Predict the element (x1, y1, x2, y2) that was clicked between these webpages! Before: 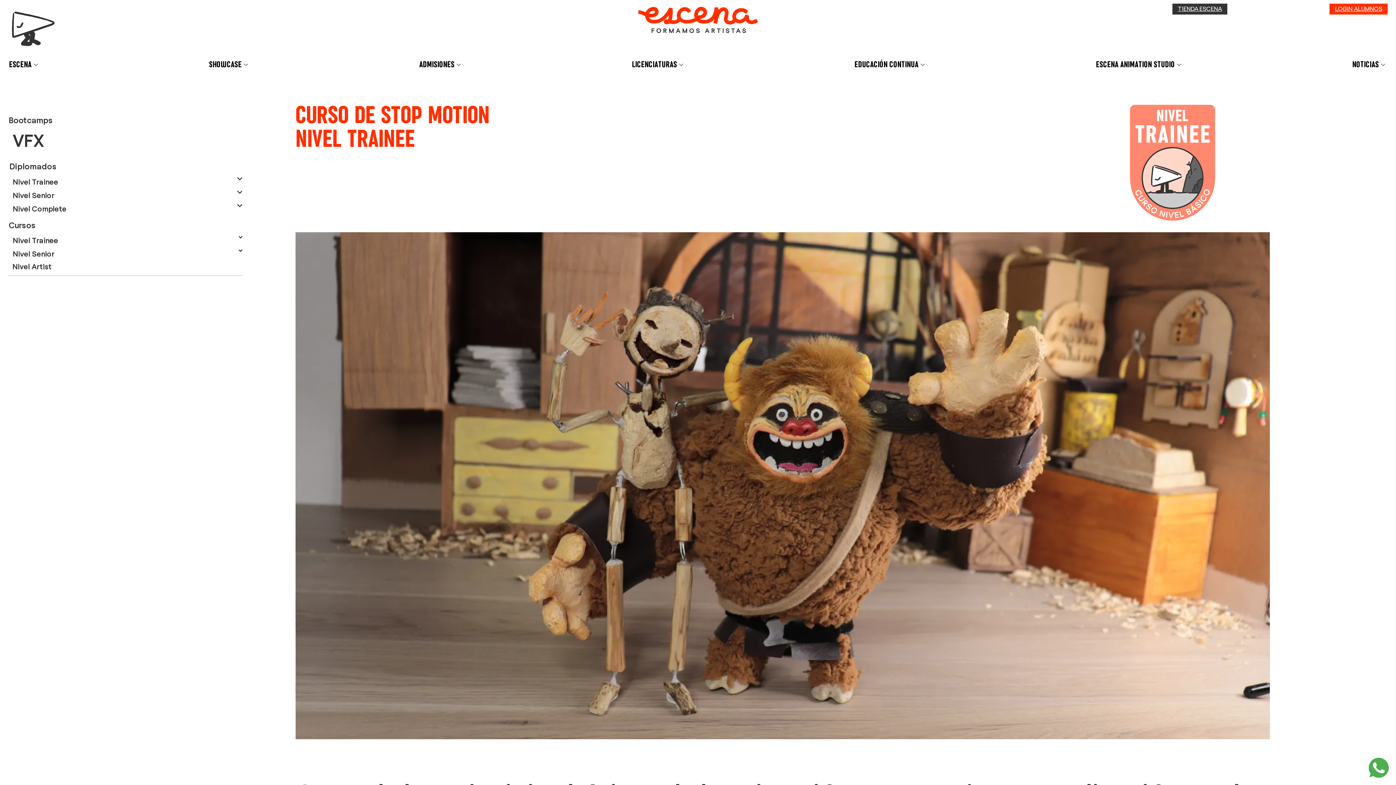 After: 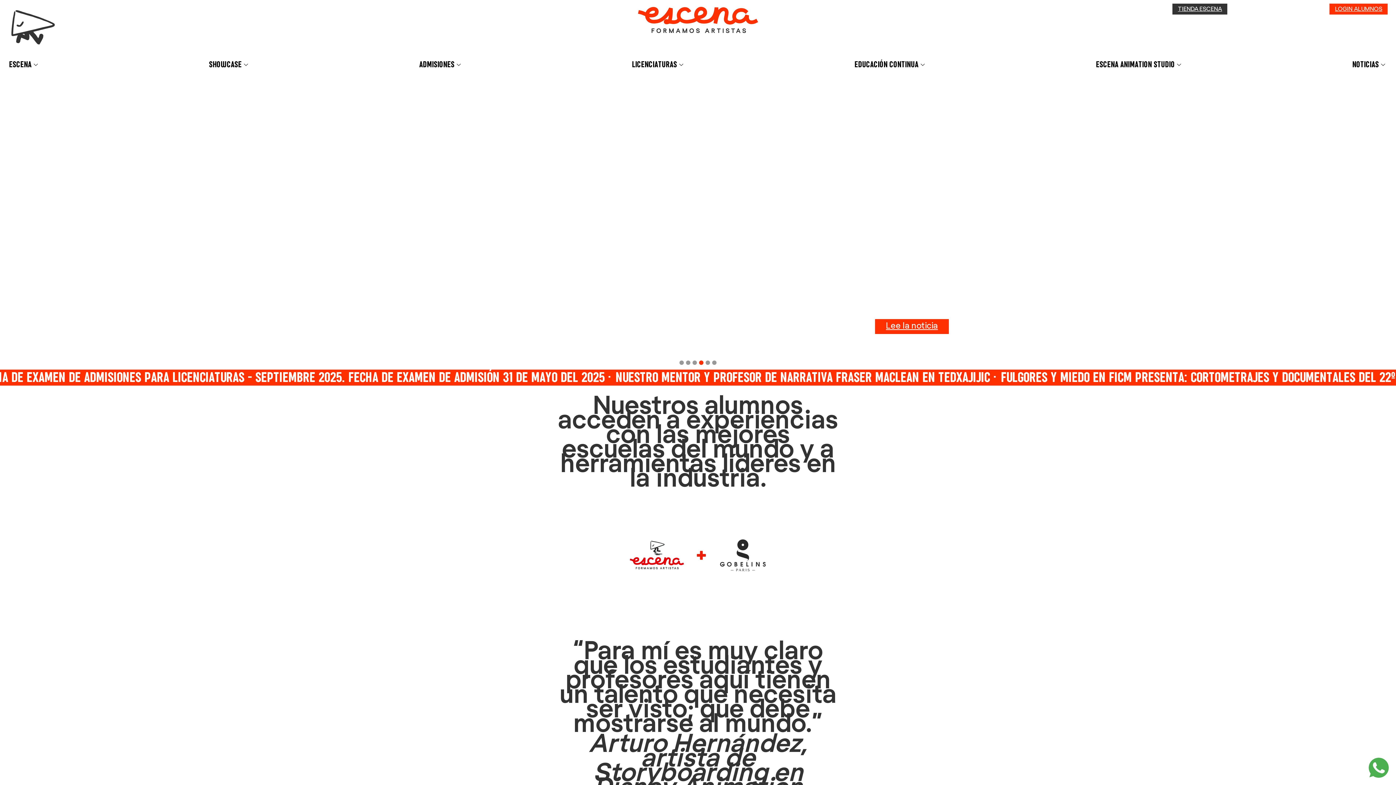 Action: bbox: (635, 3, 761, 37)